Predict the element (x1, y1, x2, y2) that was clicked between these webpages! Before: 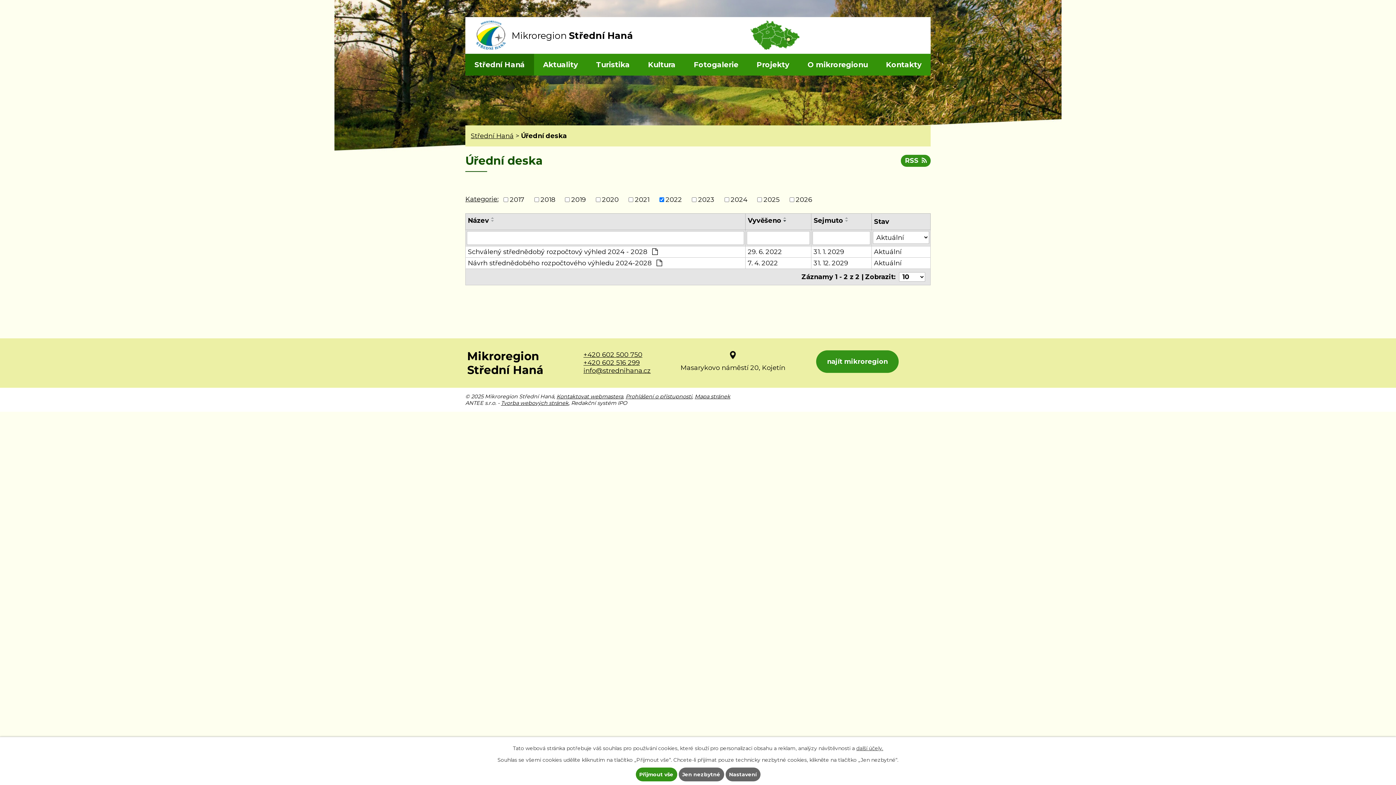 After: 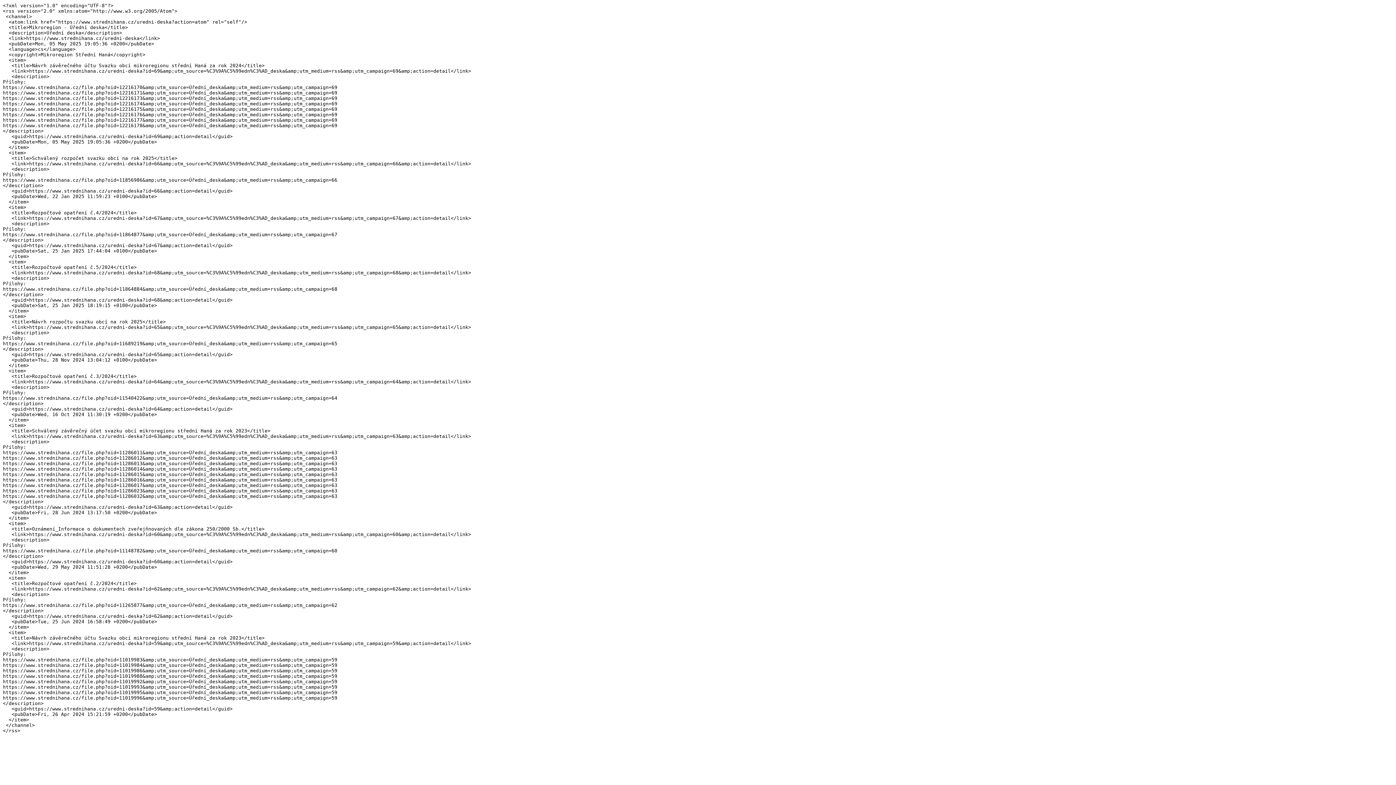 Action: bbox: (901, 154, 930, 166) label: RSS